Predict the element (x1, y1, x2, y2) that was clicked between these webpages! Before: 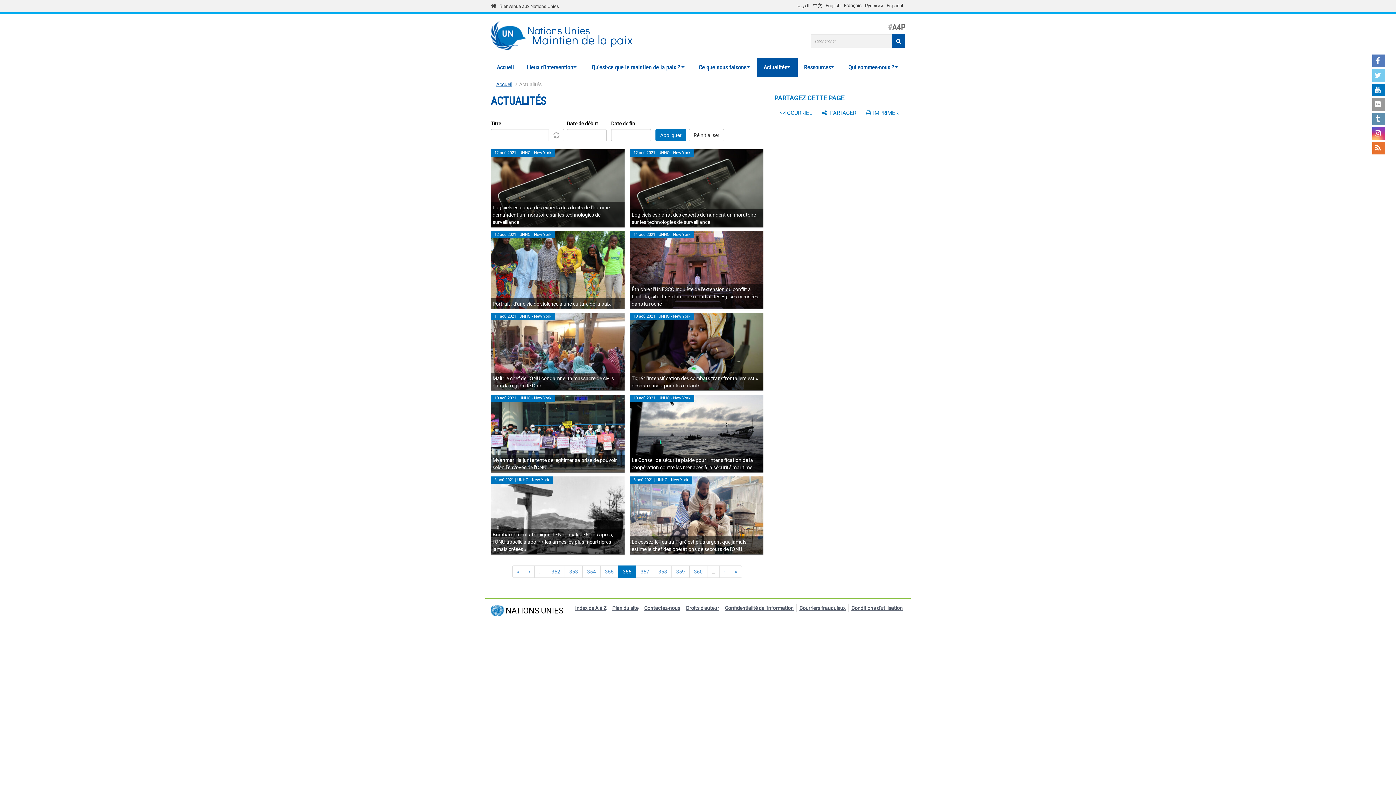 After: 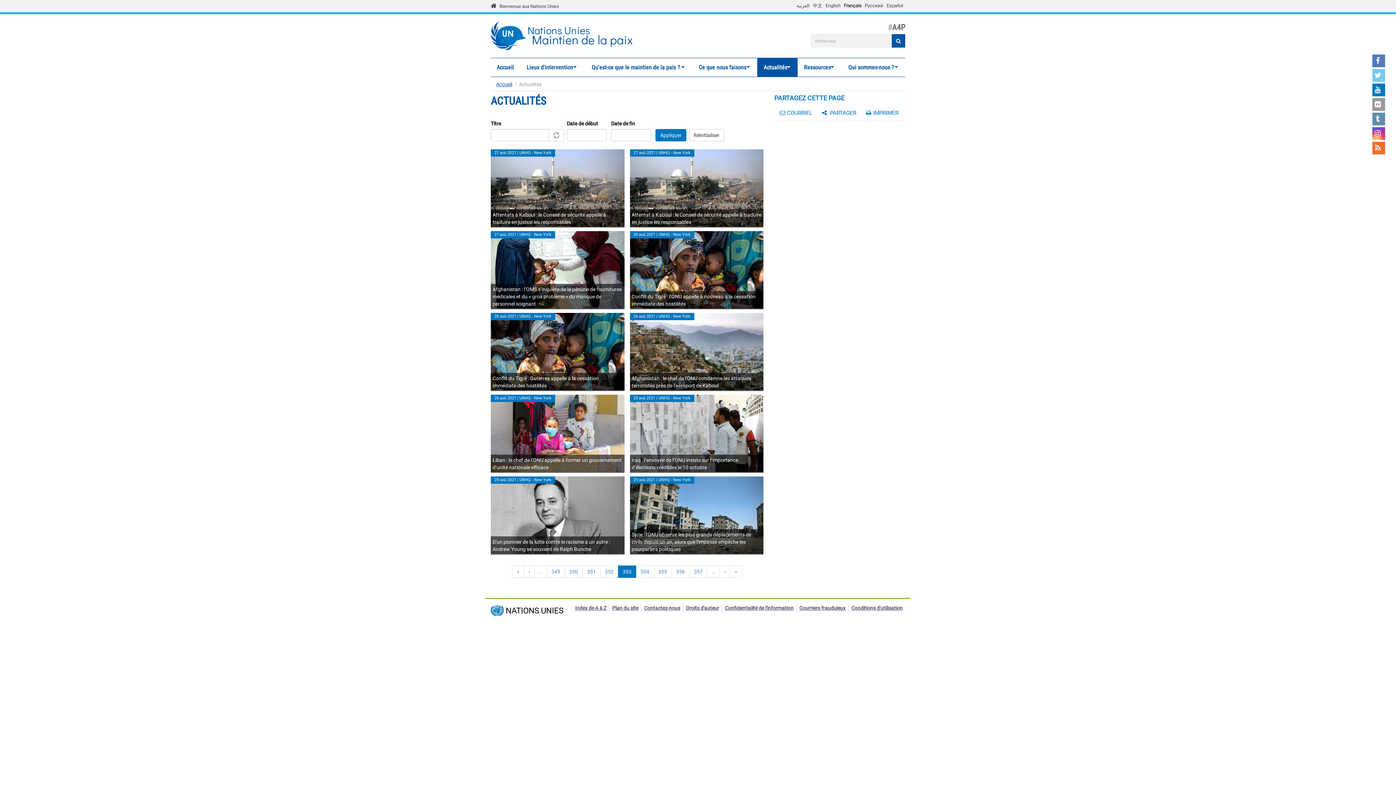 Action: label: 353 bbox: (564, 565, 582, 578)